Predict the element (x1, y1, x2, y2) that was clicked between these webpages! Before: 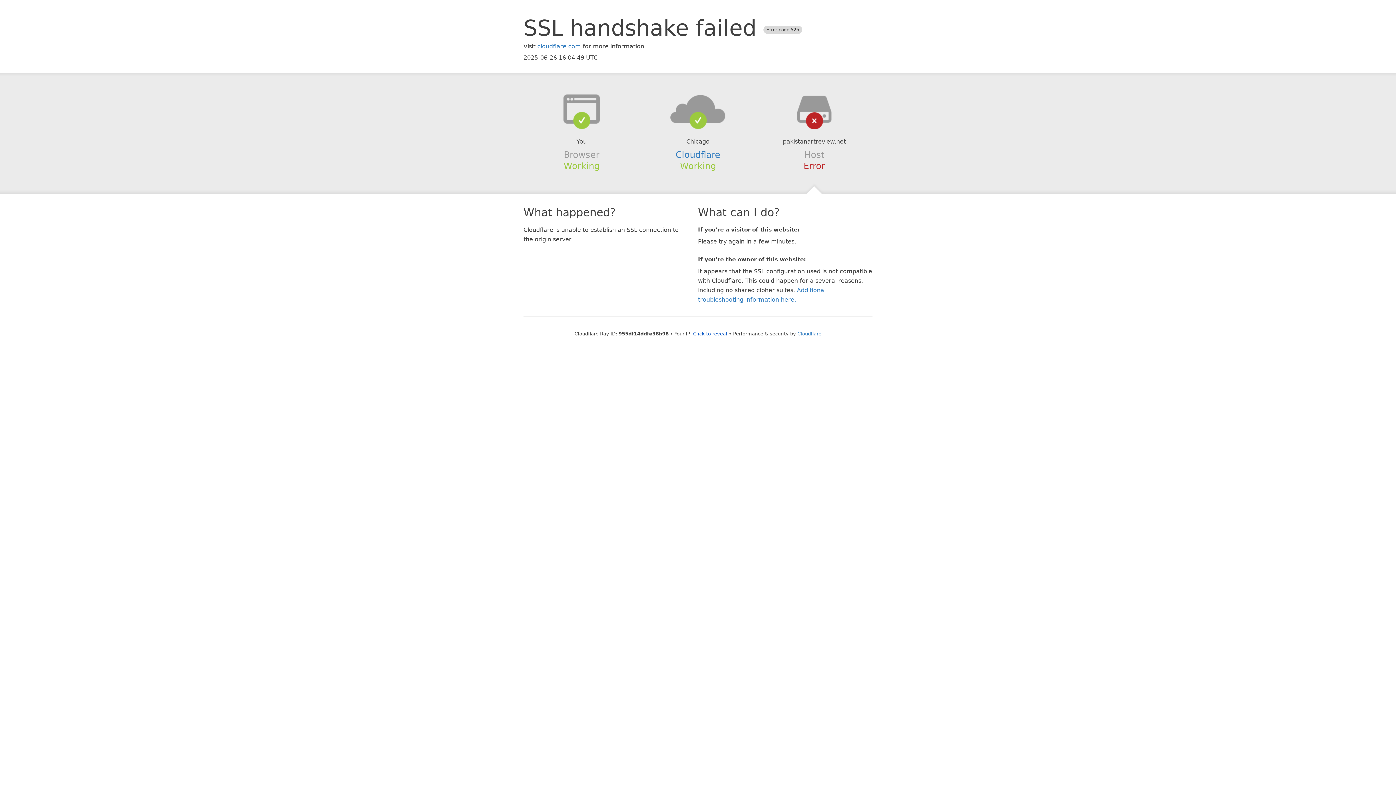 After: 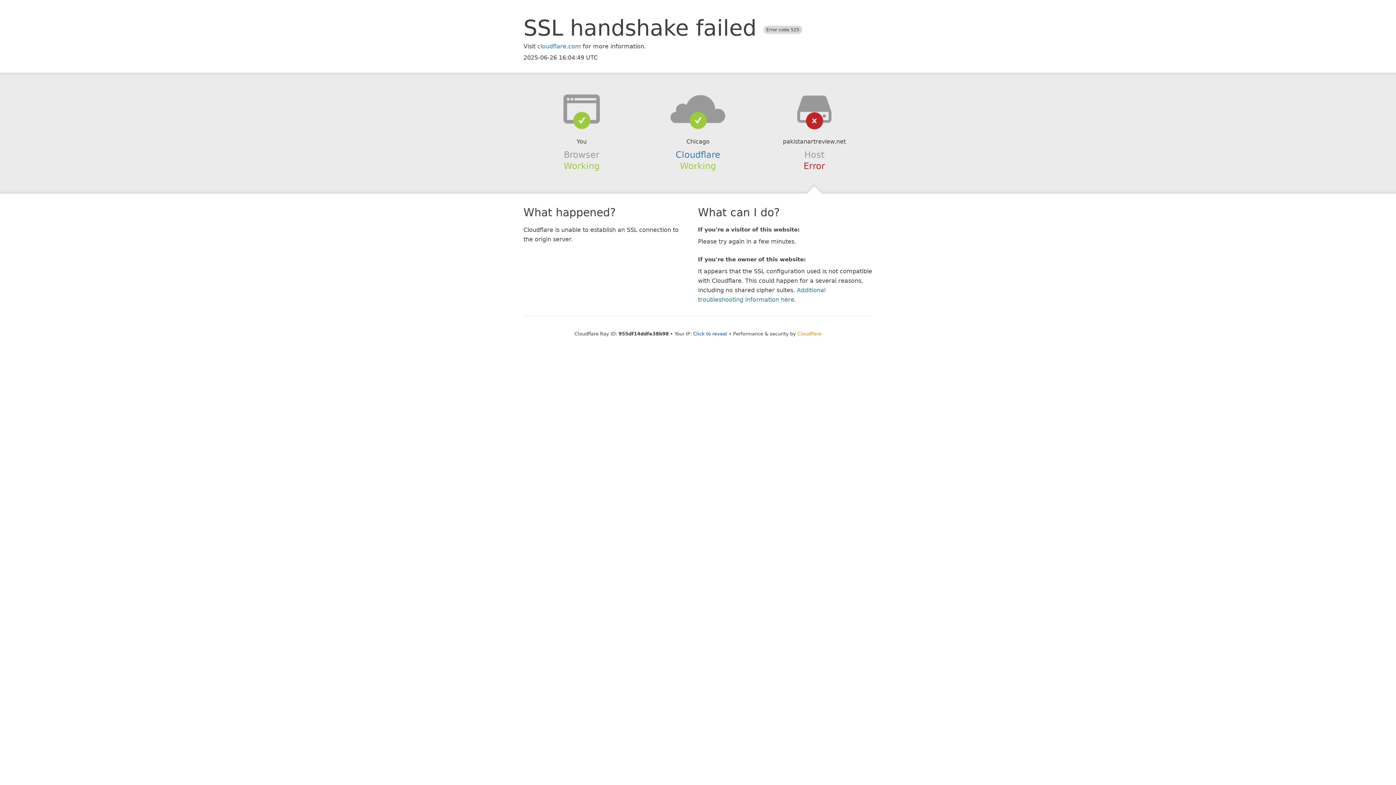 Action: label: Cloudflare bbox: (797, 331, 821, 336)